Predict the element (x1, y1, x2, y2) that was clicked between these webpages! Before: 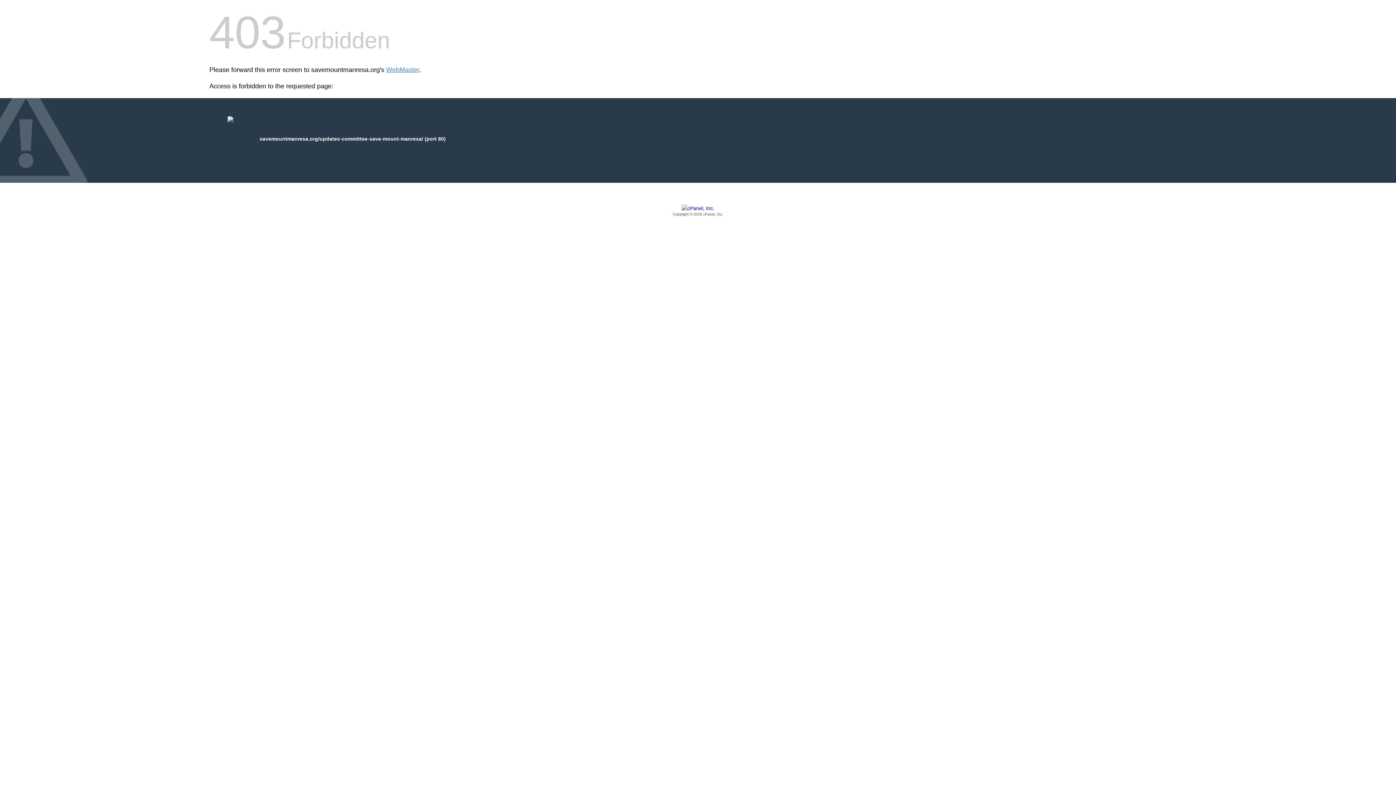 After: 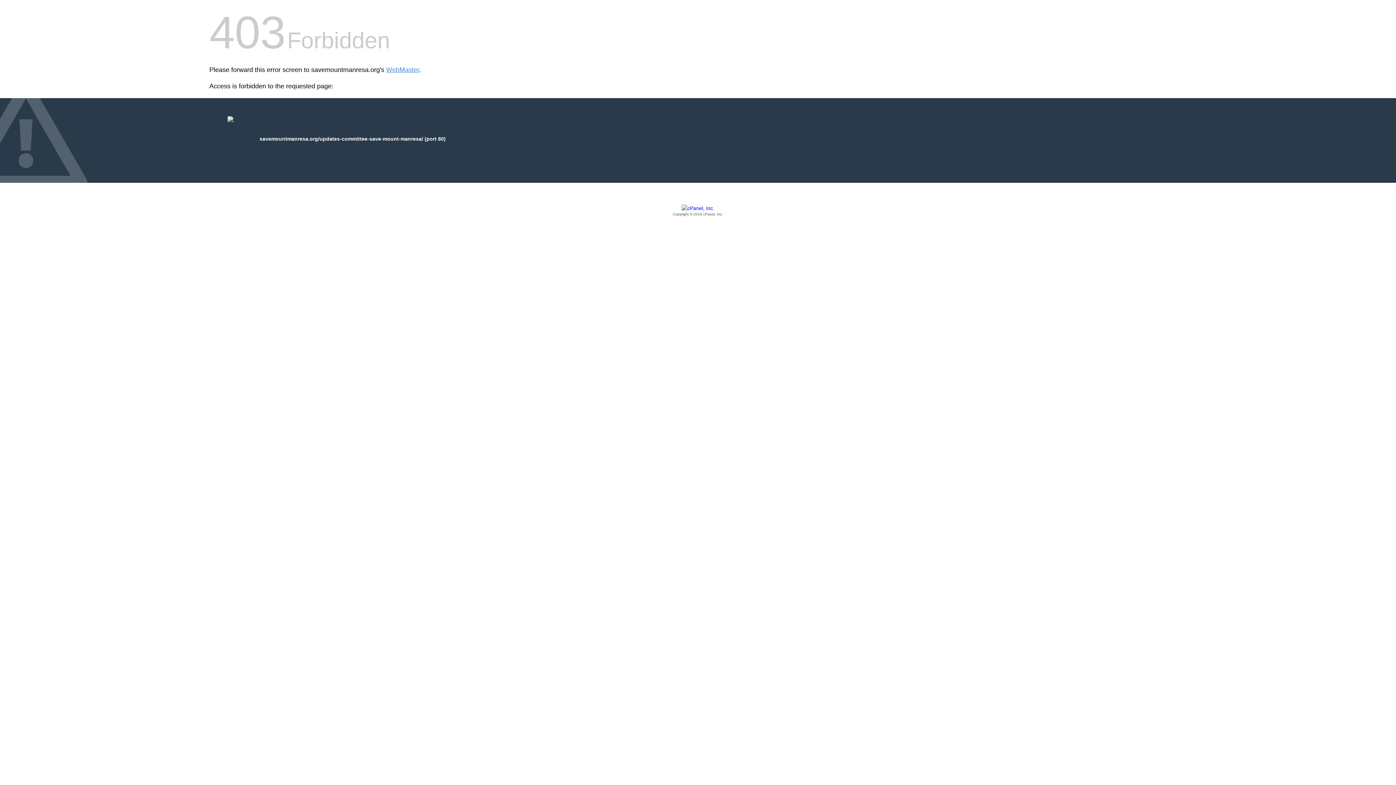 Action: bbox: (209, 205, 1186, 217) label: Copyright © 2016 cPanel, Inc.